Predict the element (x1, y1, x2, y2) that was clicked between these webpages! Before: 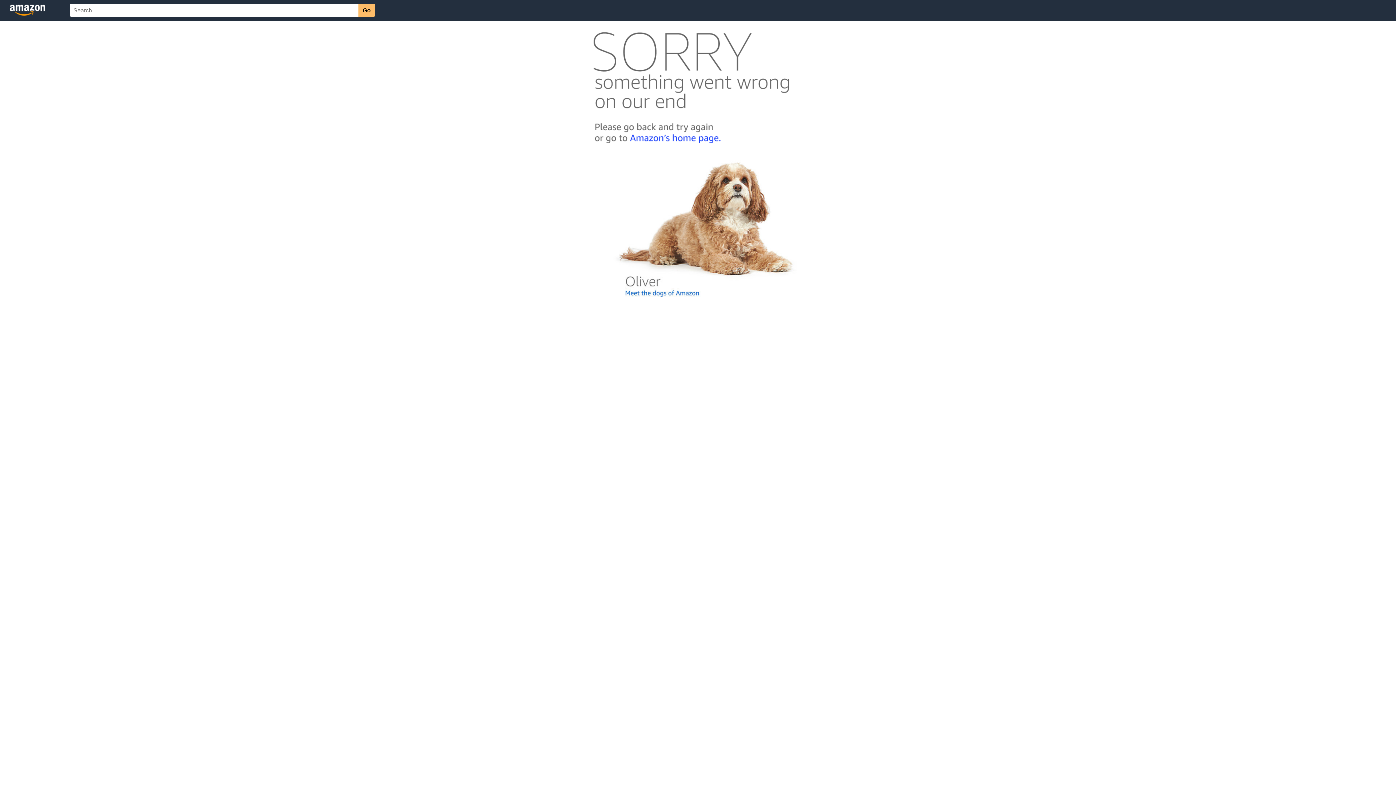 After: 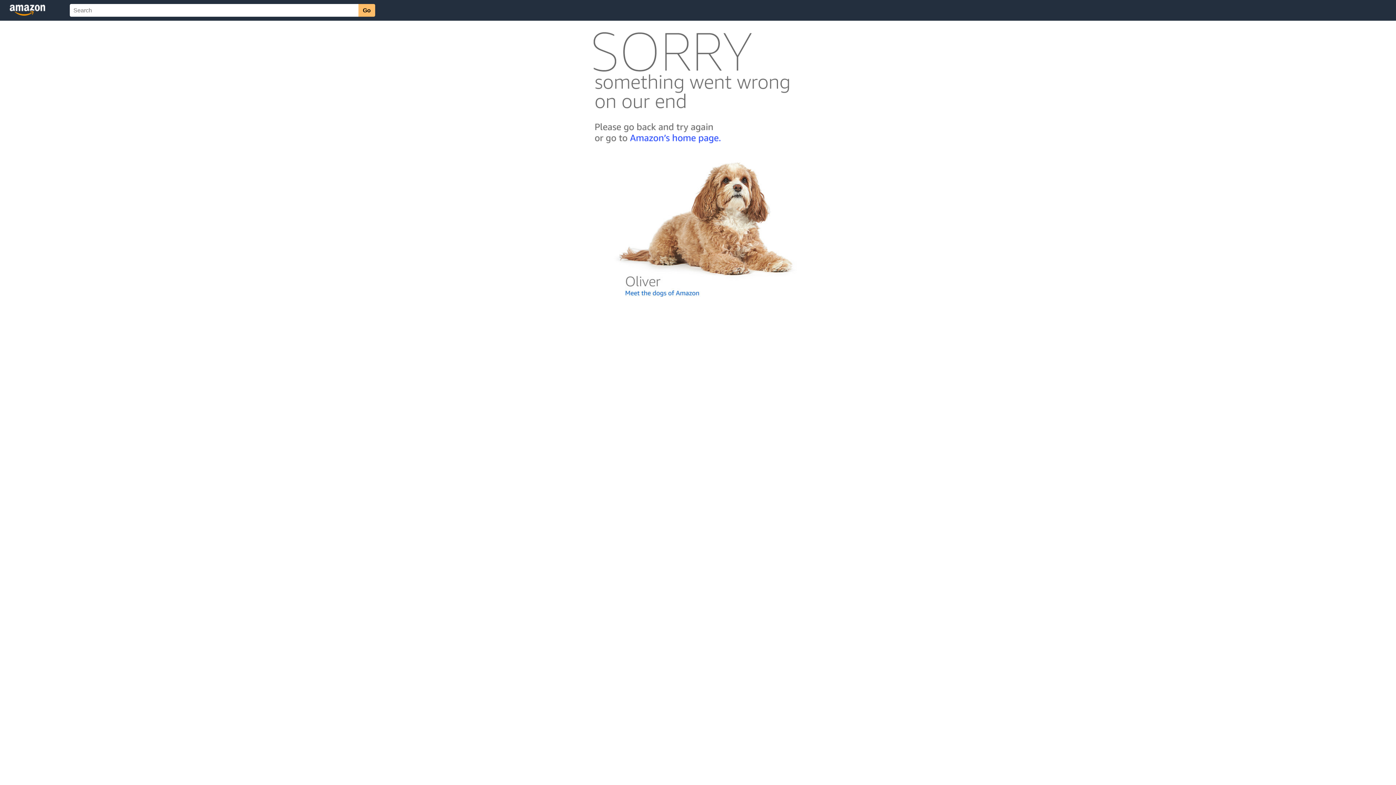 Action: bbox: (592, 300, 803, 306)